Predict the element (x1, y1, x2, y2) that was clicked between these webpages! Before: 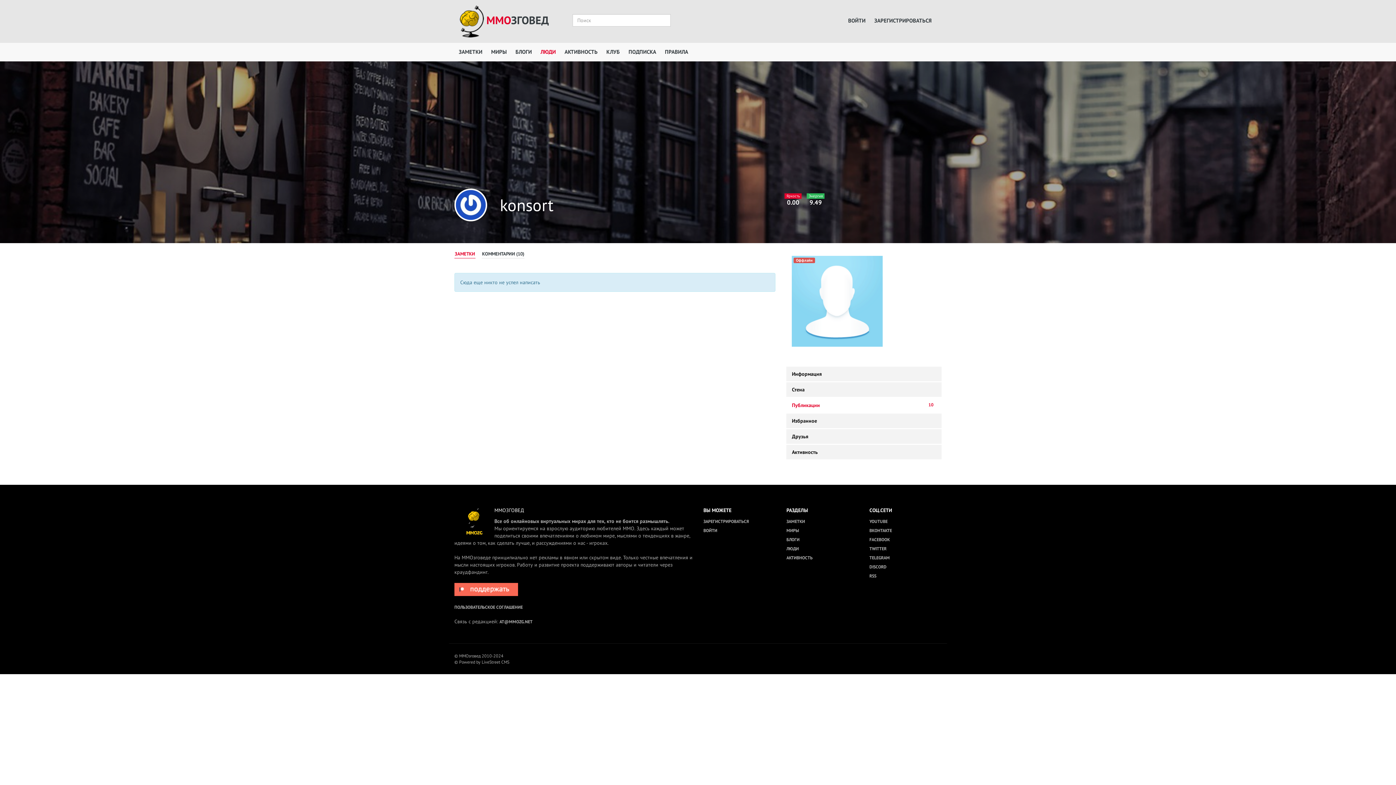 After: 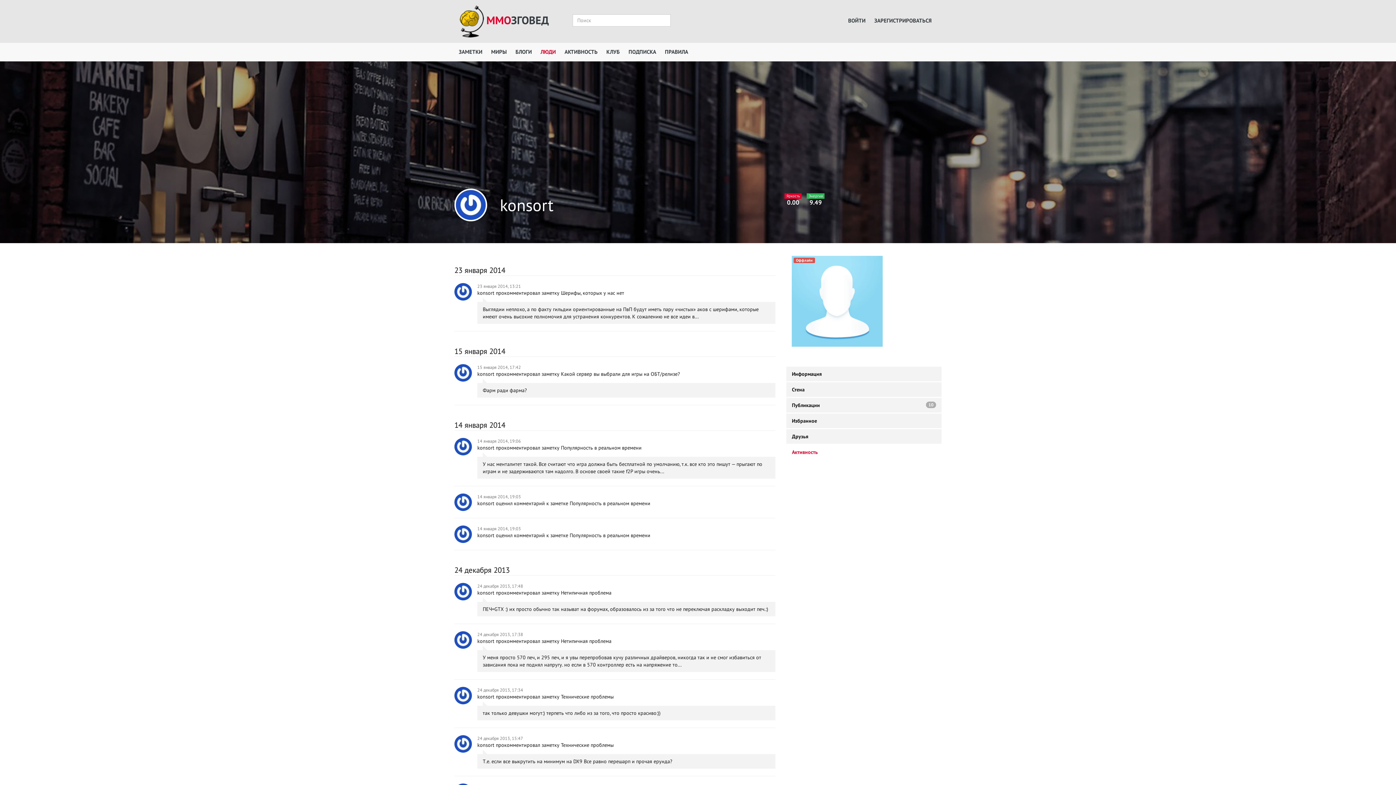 Action: bbox: (786, 445, 941, 459) label: Активность